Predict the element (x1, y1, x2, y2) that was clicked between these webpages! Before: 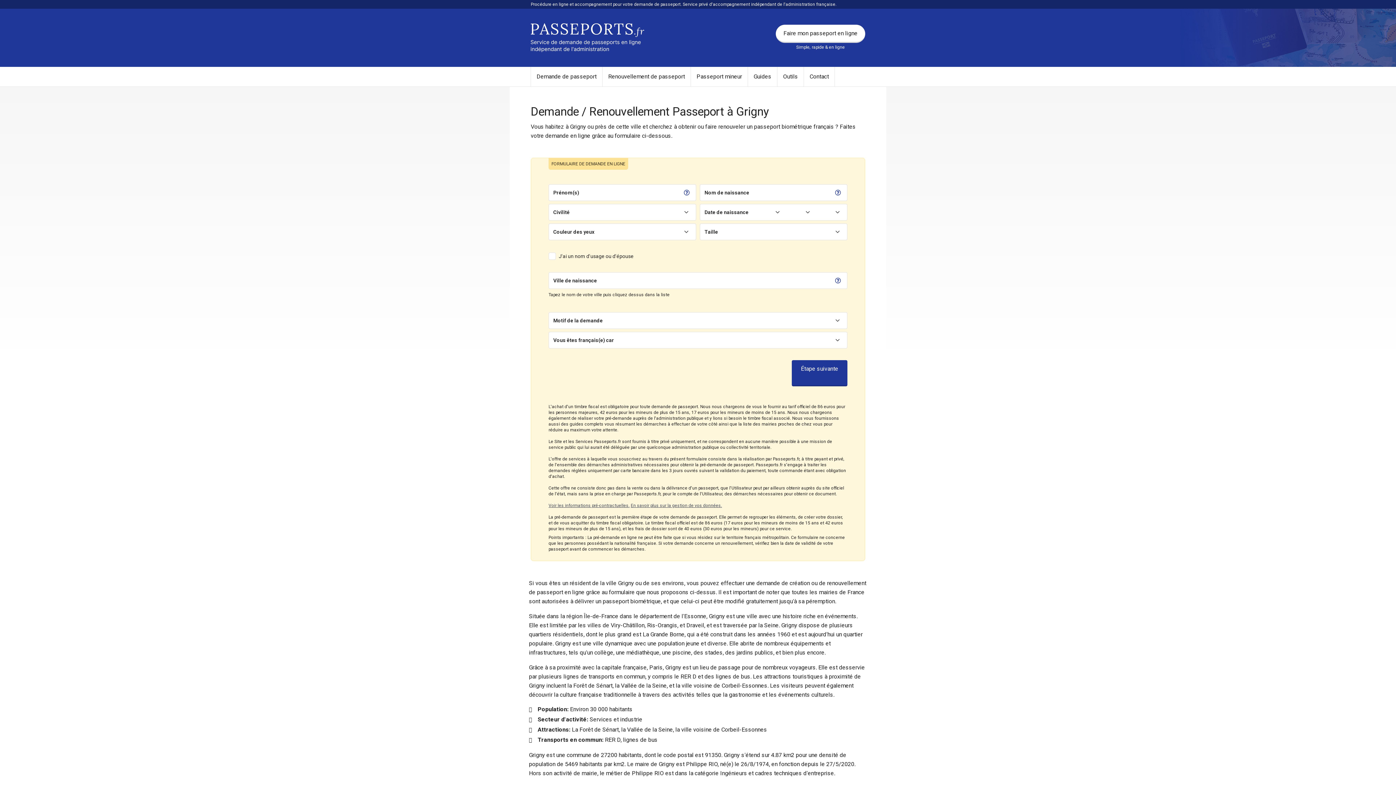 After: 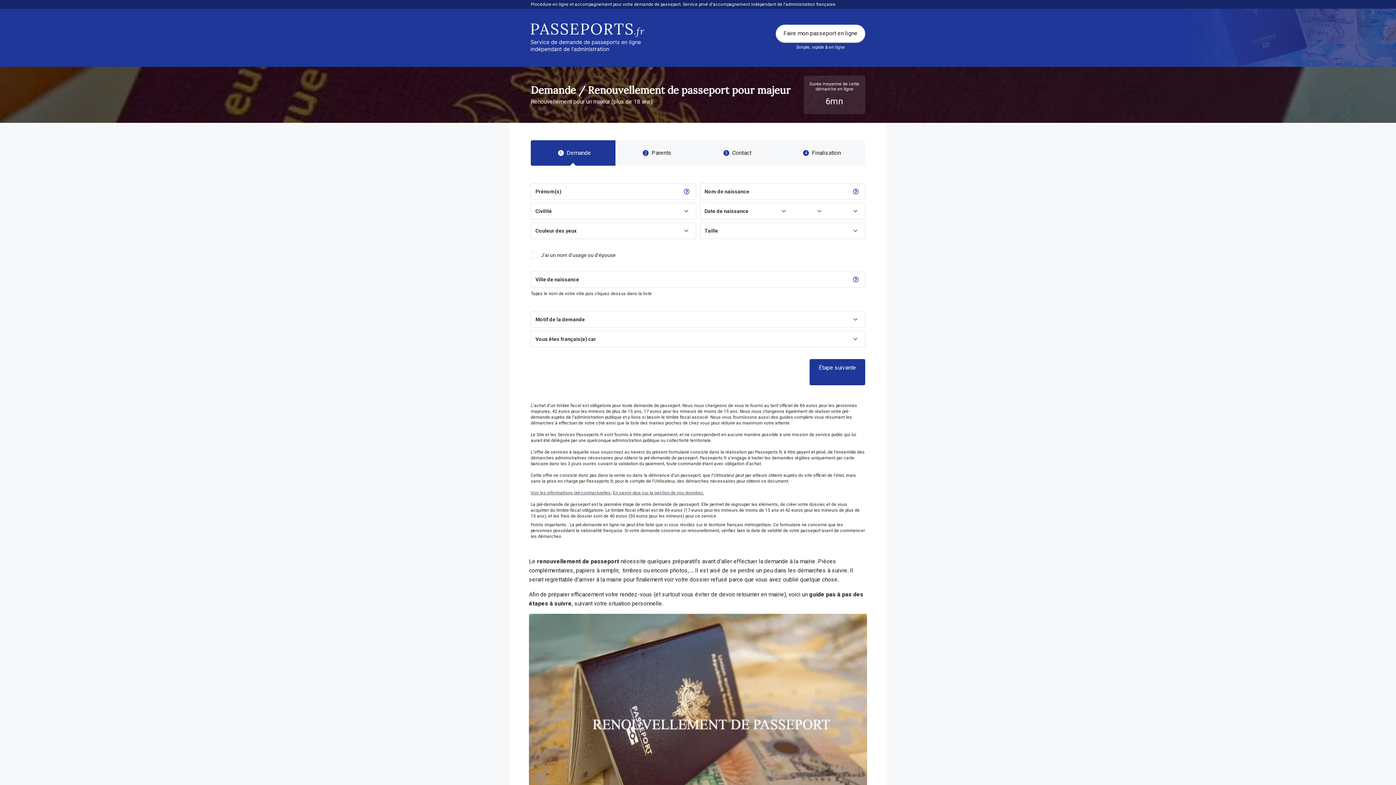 Action: bbox: (602, 66, 690, 86) label: Renouvellement de passeport